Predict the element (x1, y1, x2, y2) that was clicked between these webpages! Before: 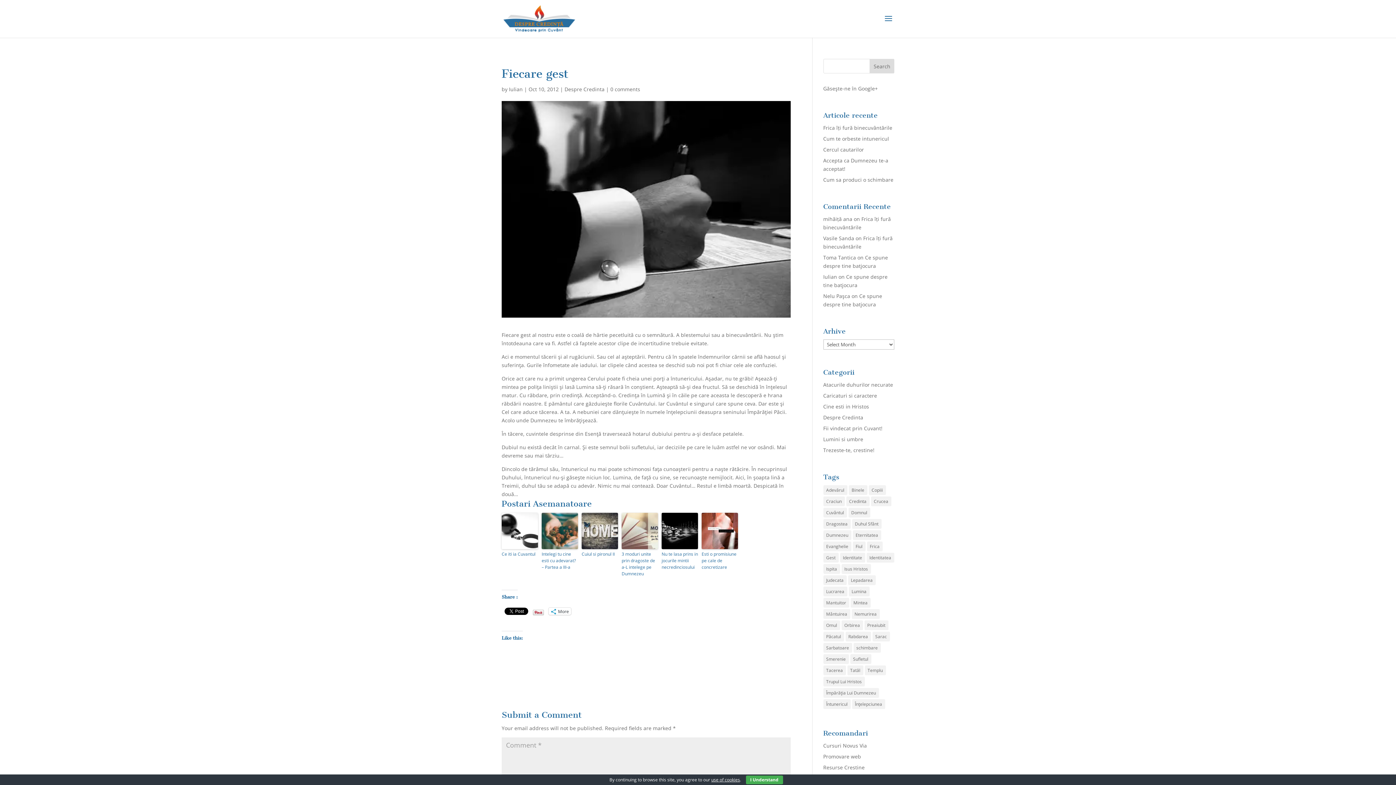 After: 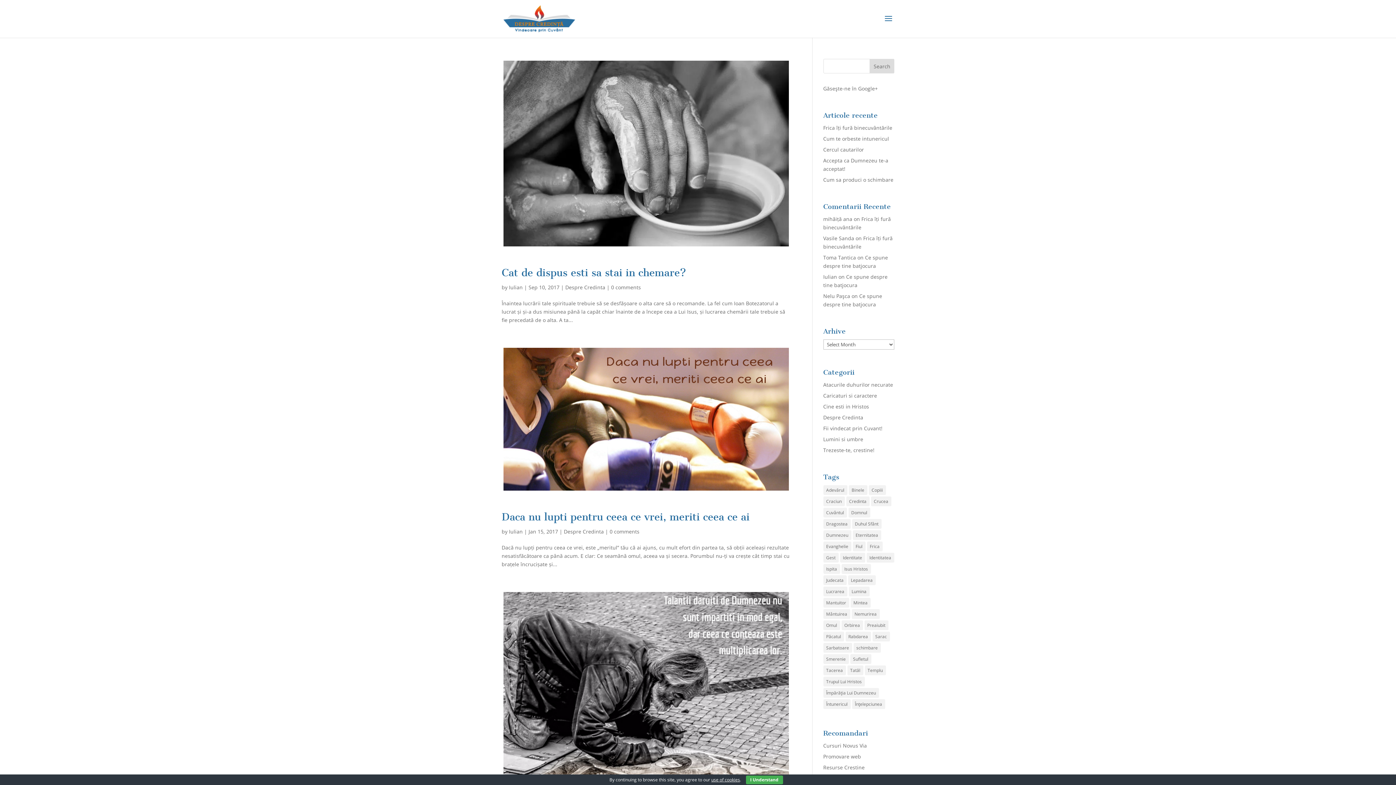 Action: bbox: (823, 586, 847, 596) label: Lucrarea (10 items)